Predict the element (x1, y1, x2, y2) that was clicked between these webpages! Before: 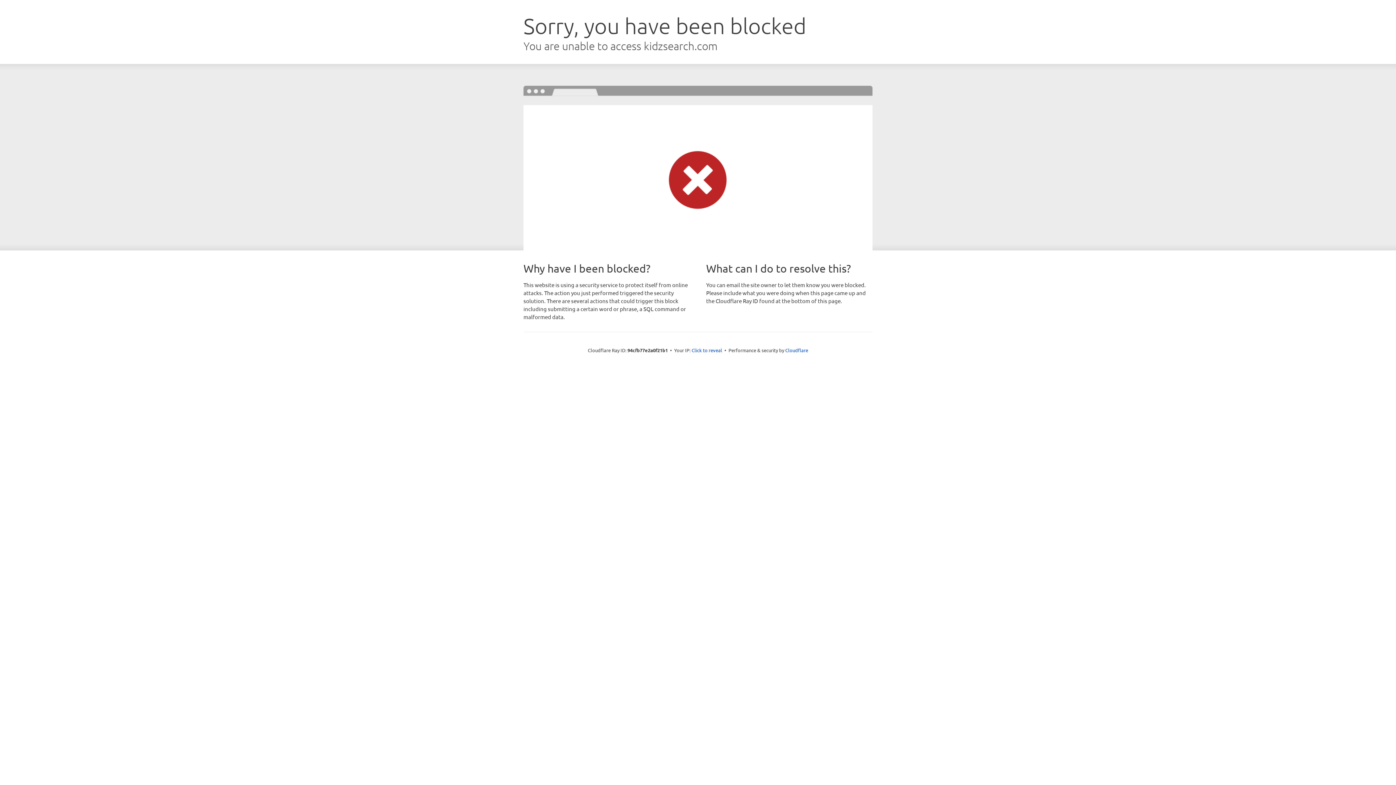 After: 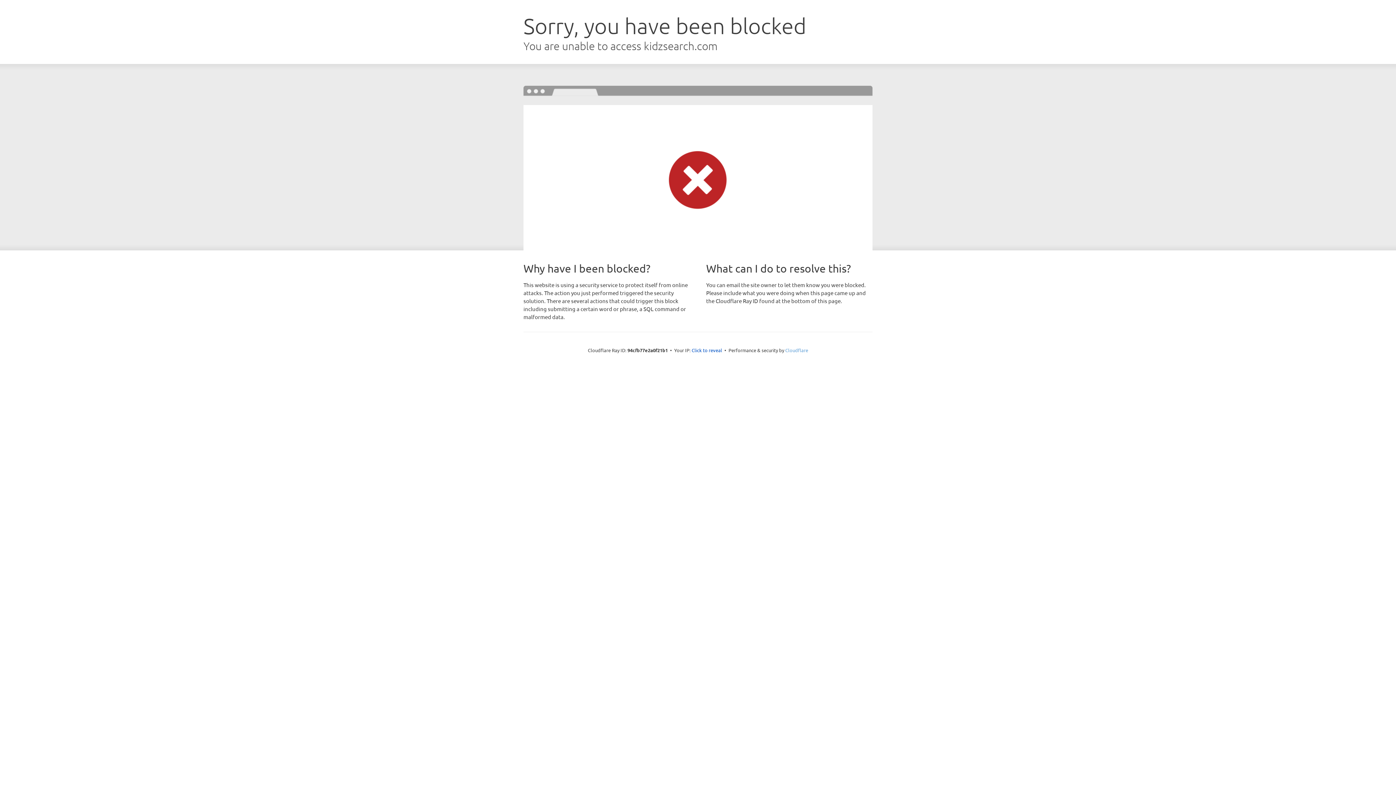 Action: label: Cloudflare bbox: (785, 347, 808, 353)